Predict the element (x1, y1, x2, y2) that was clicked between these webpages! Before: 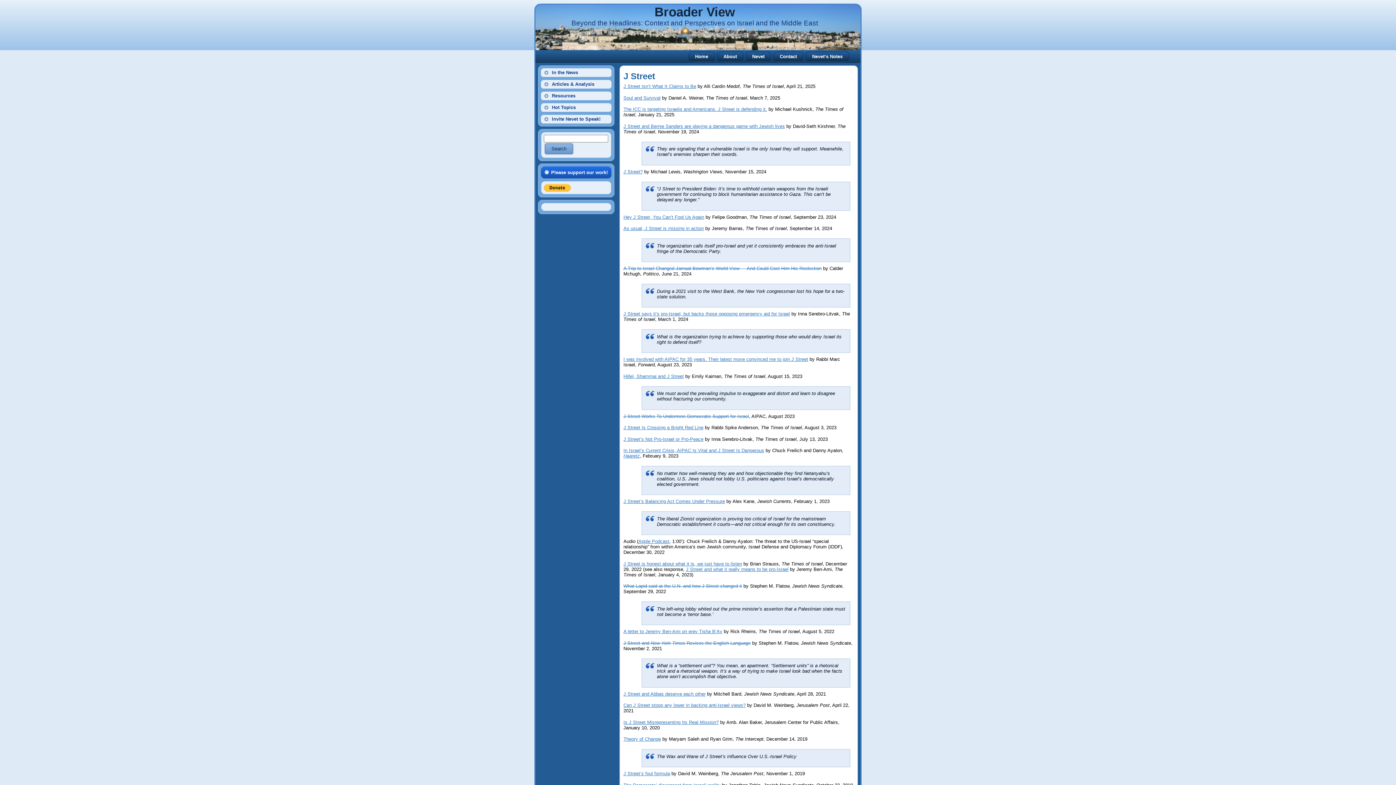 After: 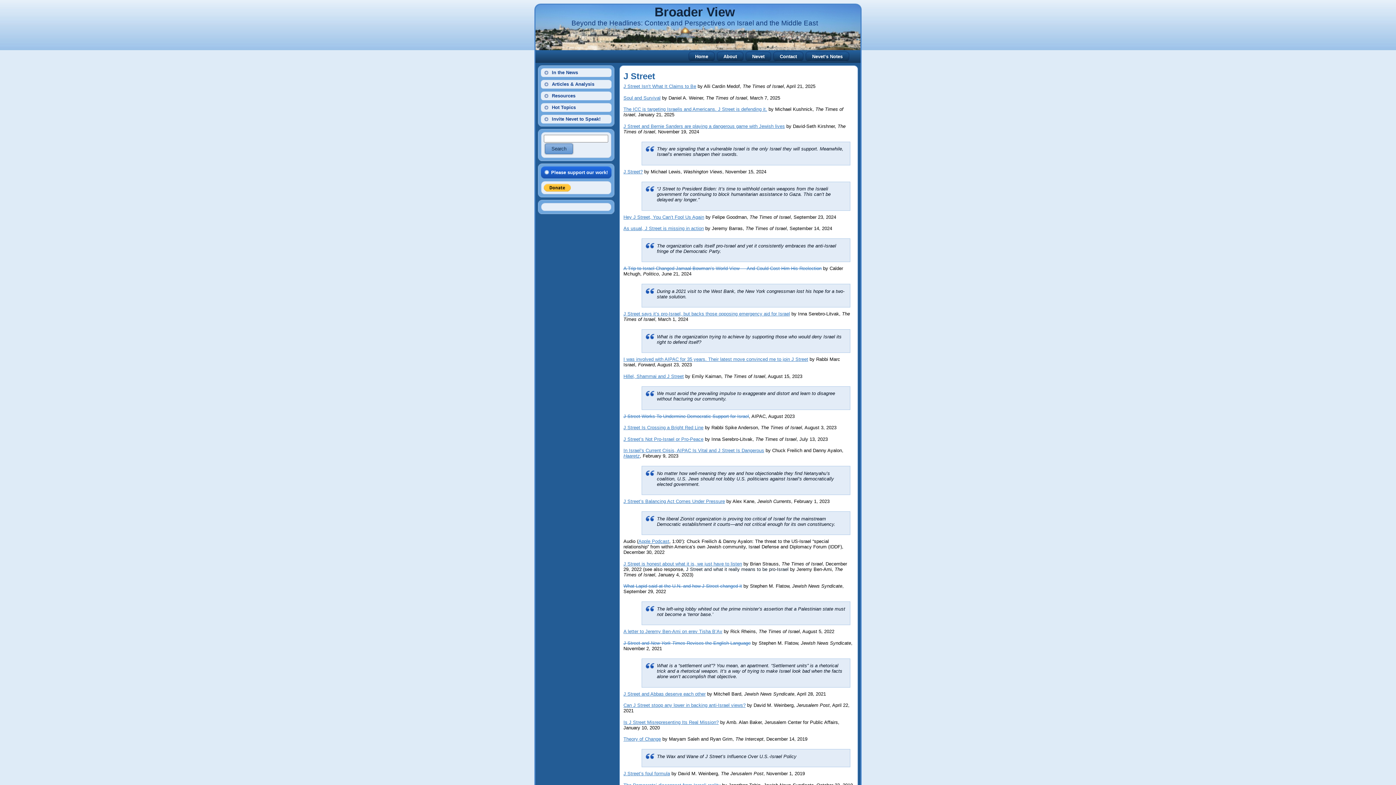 Action: label: J Street and what it really means to be pro-Israel bbox: (686, 566, 788, 572)